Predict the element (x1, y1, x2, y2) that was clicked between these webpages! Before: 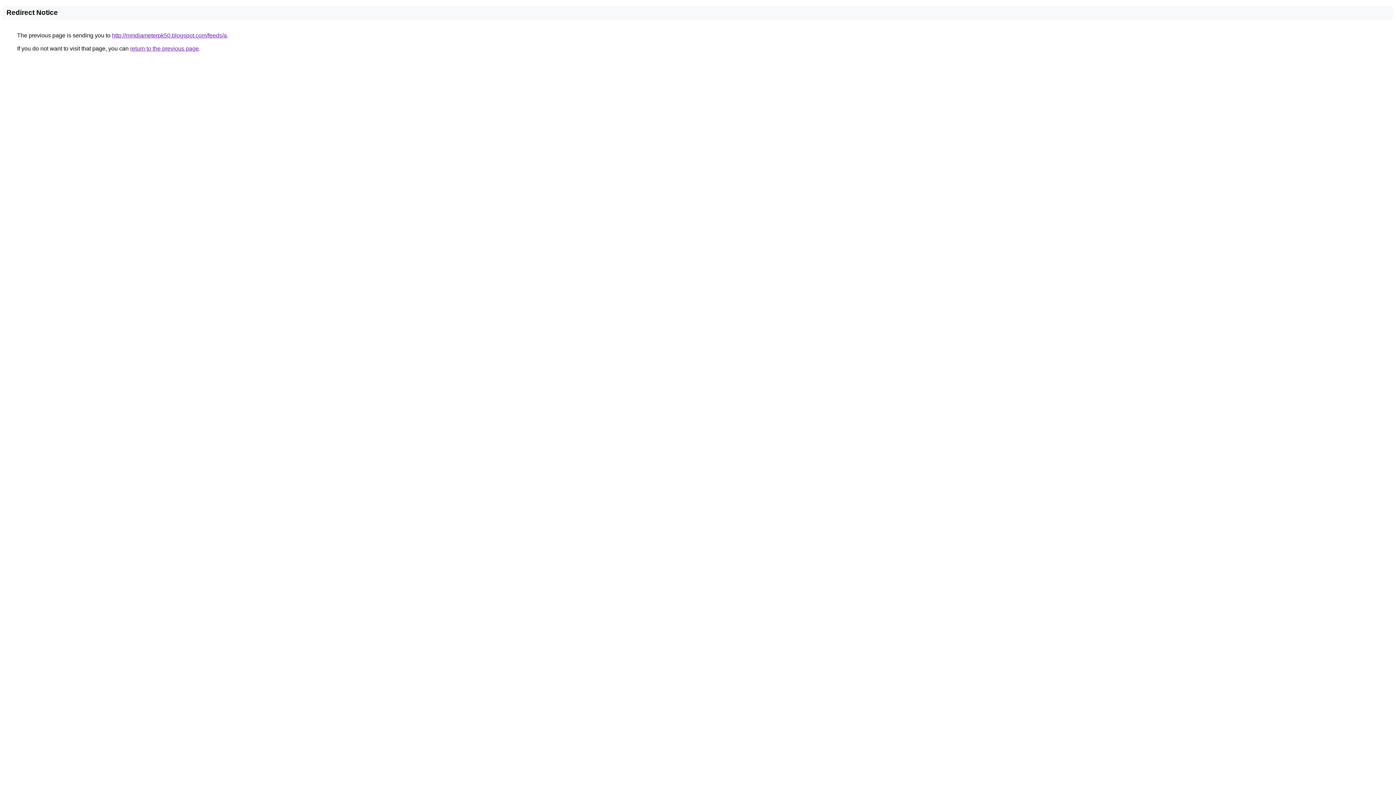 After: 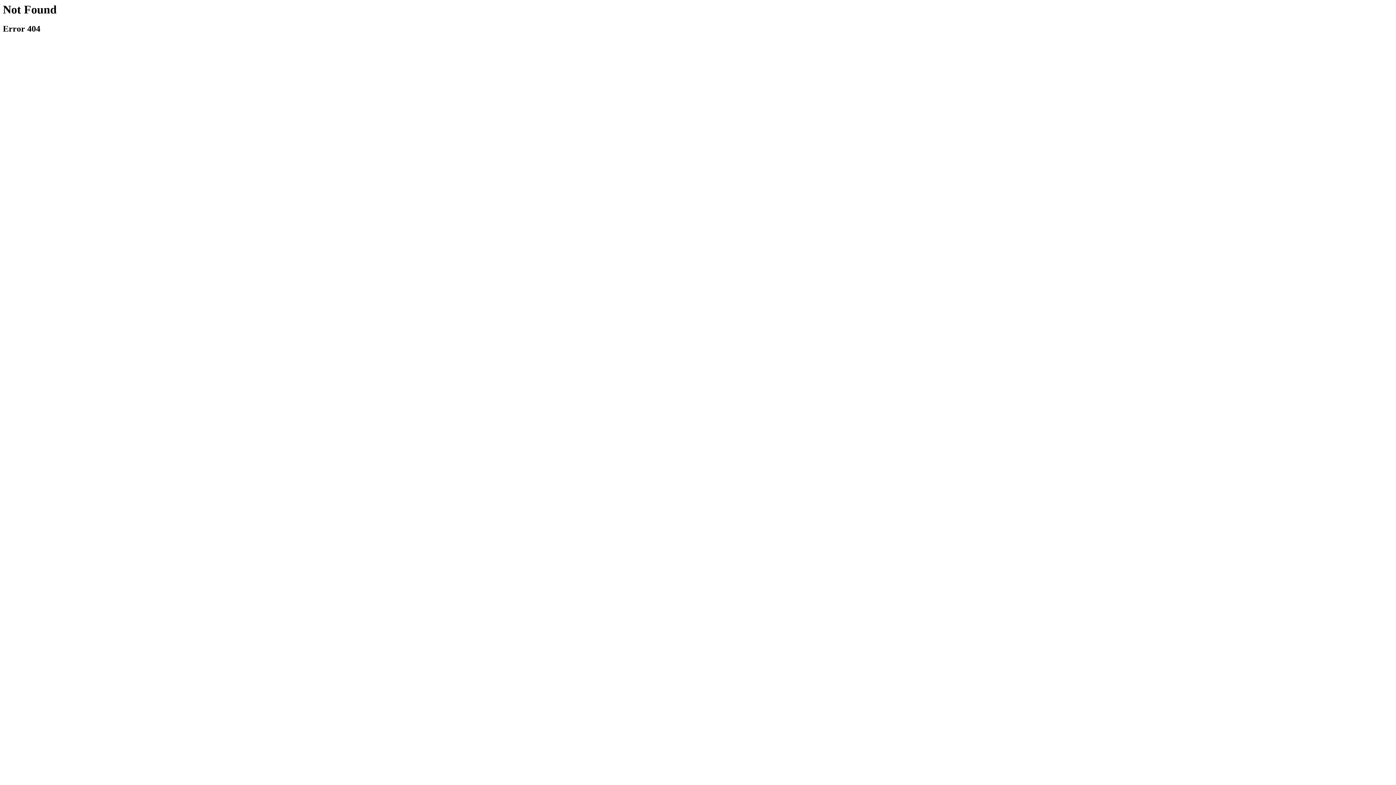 Action: label: http://mmdiameterpk50.blogspot.com/feeds/a bbox: (112, 32, 226, 38)